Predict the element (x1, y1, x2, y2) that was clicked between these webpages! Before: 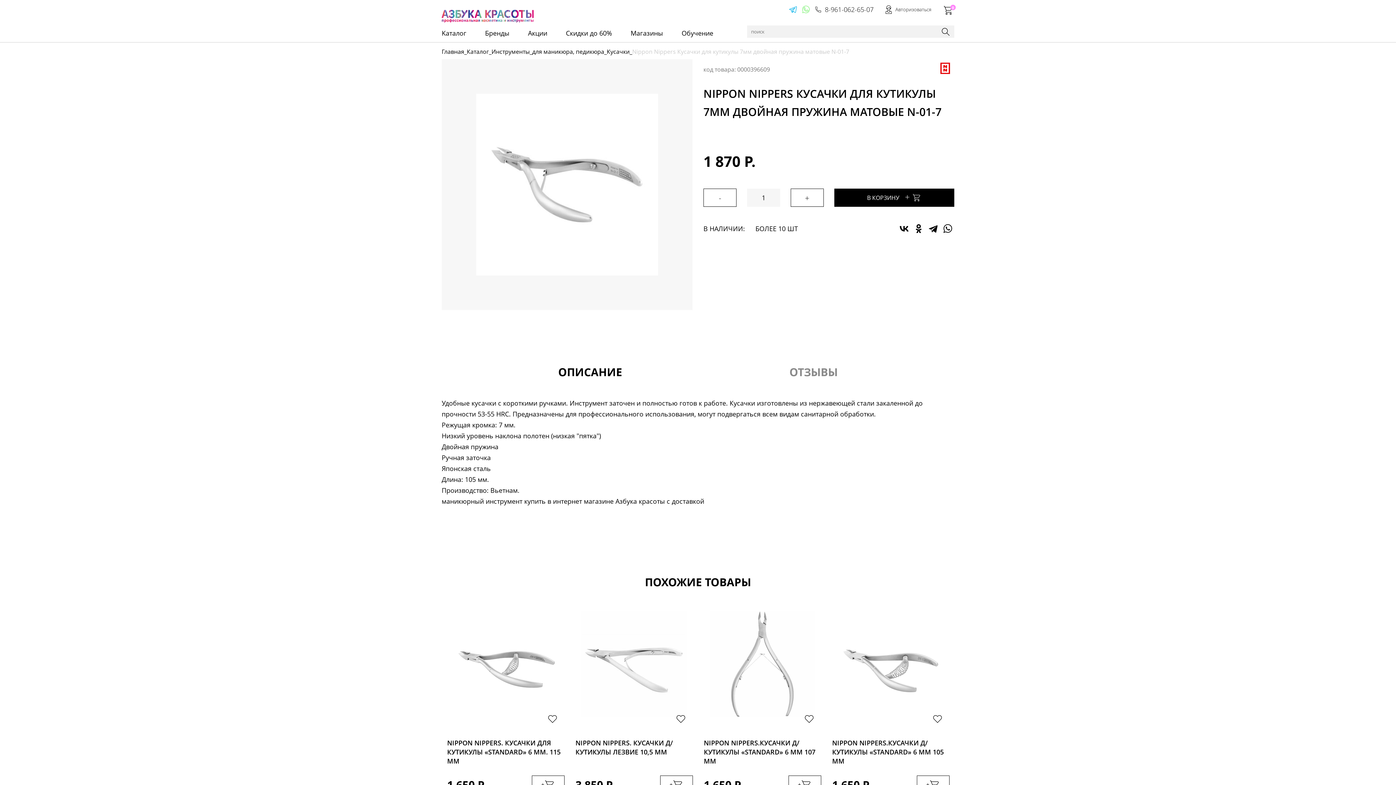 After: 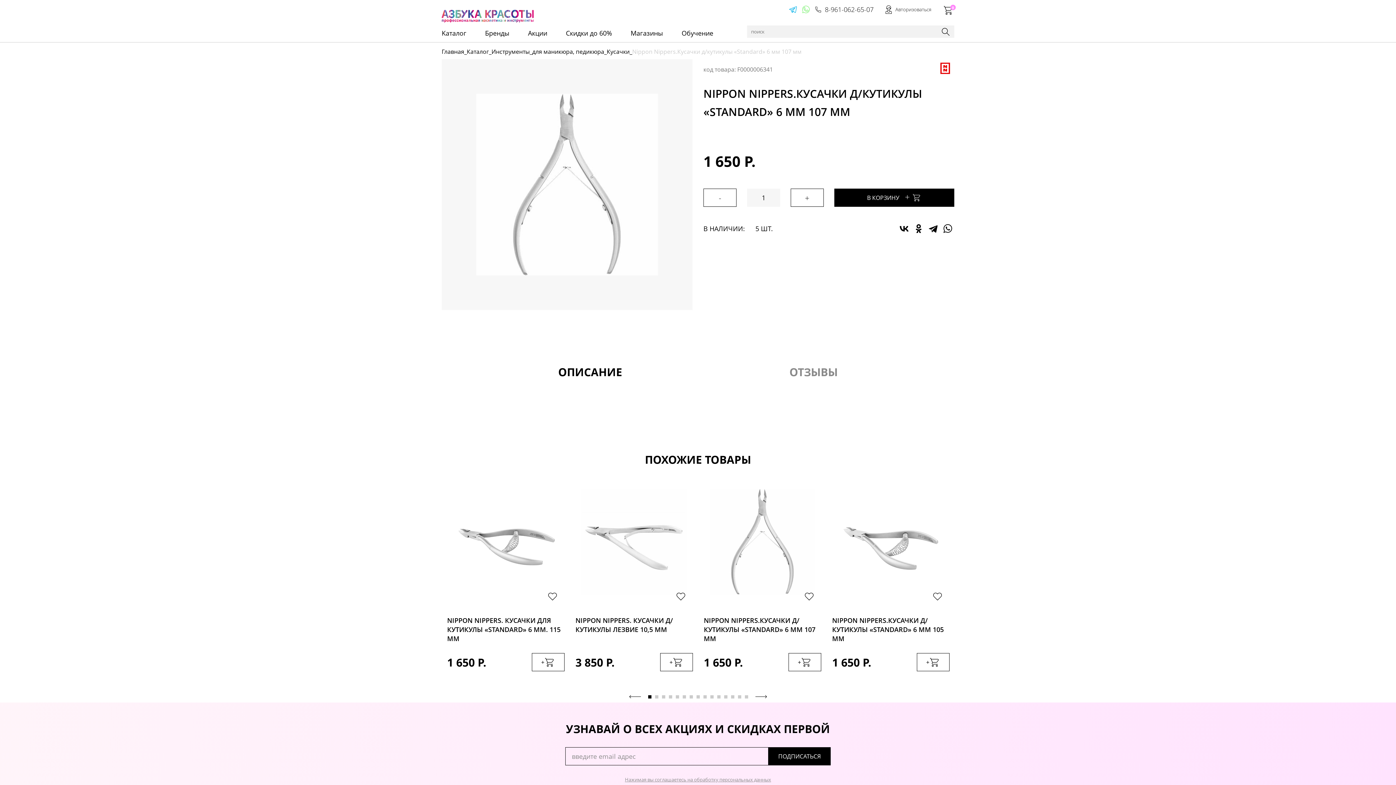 Action: bbox: (704, 611, 821, 731)